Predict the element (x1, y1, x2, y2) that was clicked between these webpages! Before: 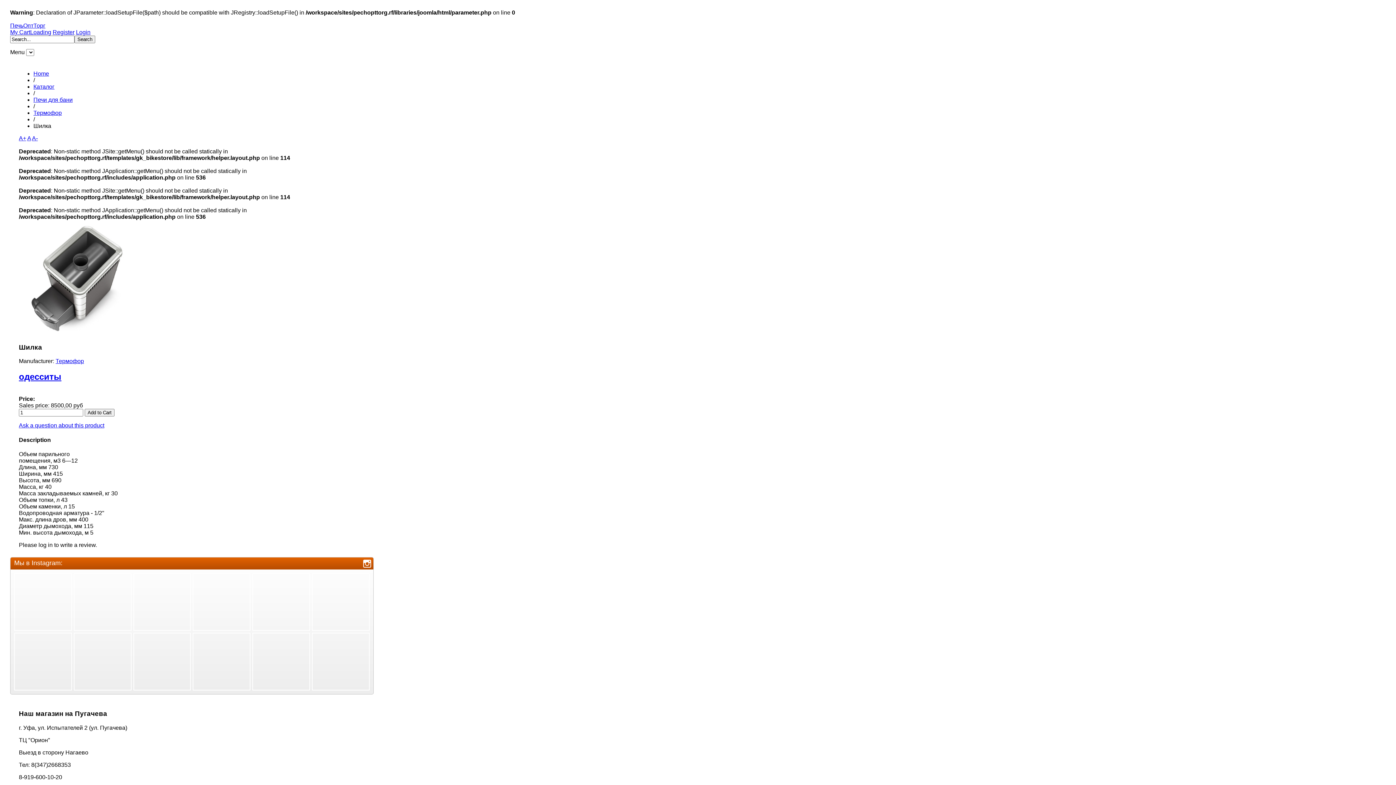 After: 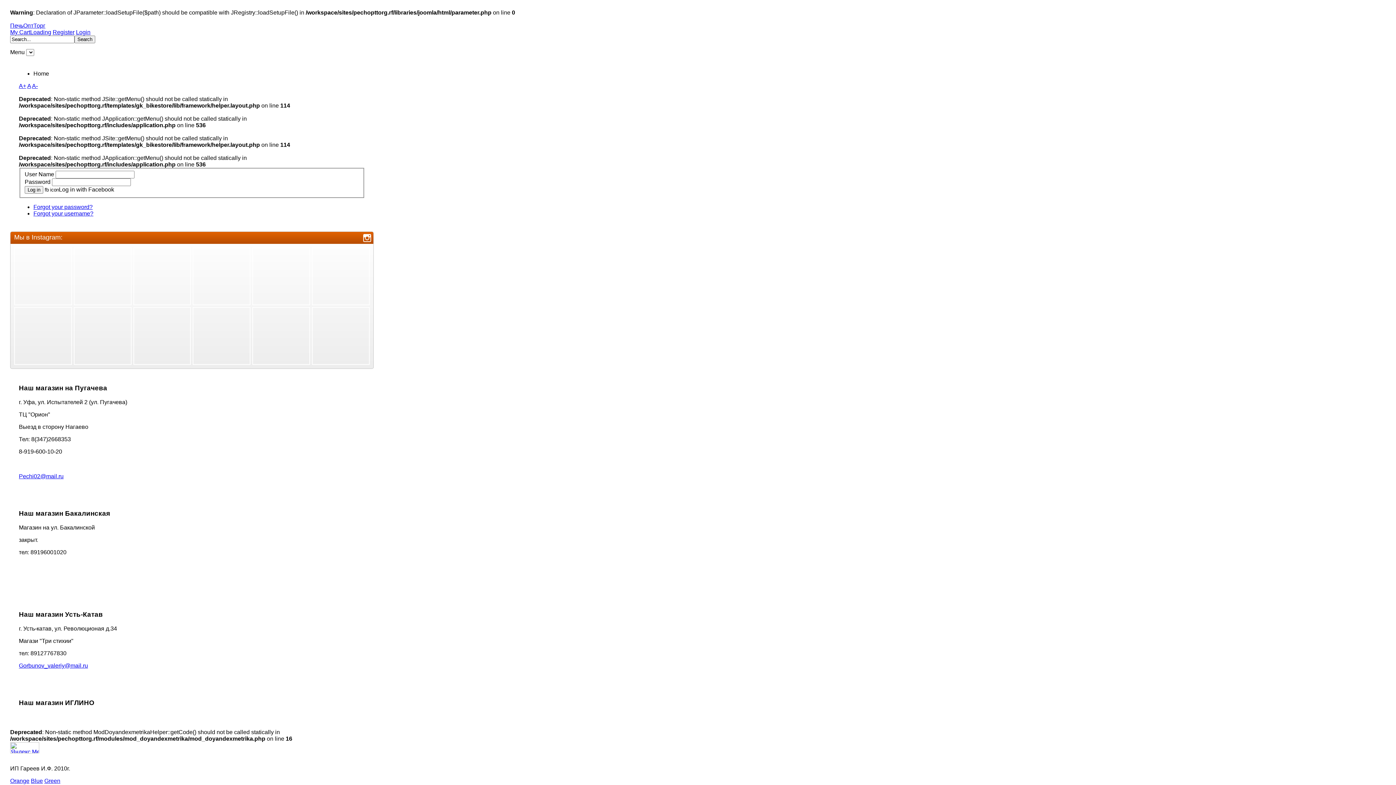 Action: bbox: (76, 29, 90, 35) label: Login